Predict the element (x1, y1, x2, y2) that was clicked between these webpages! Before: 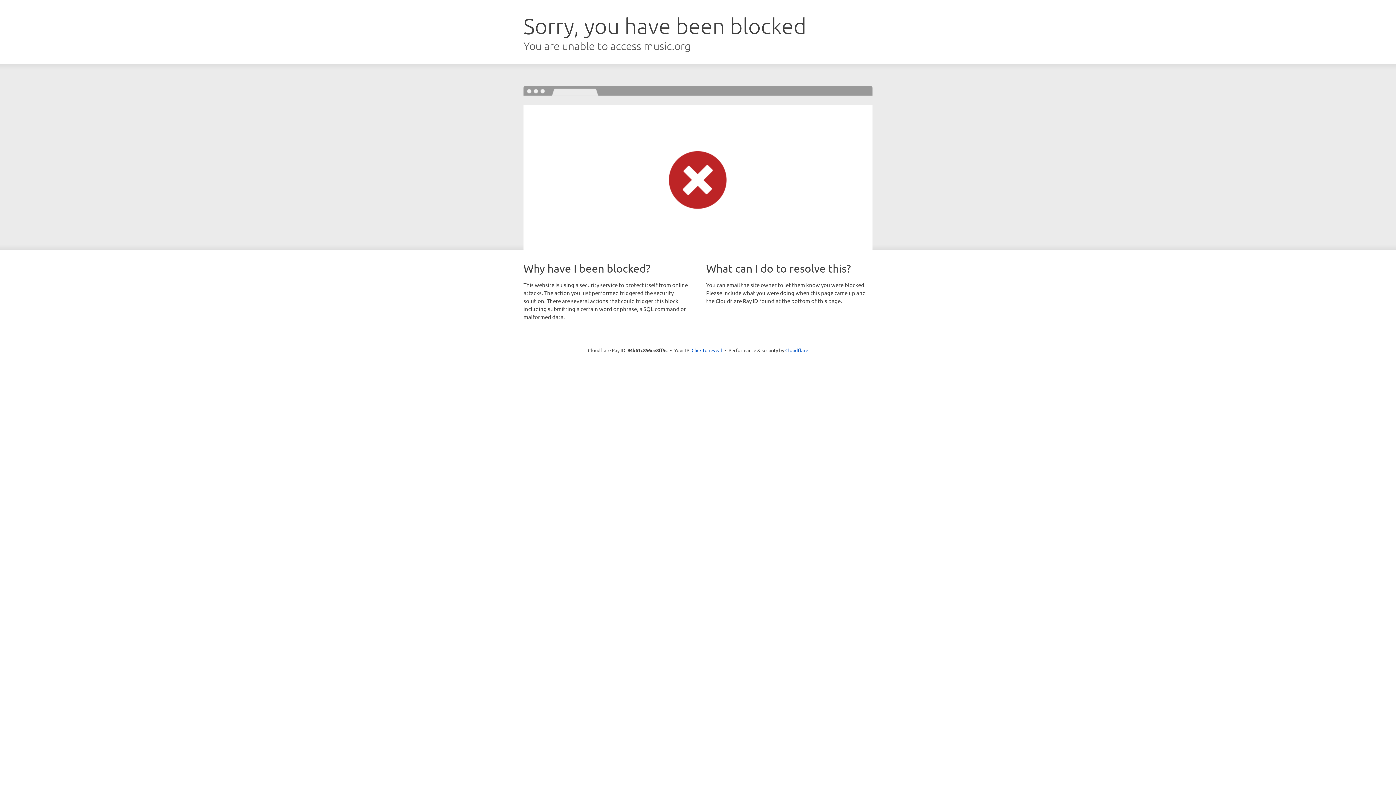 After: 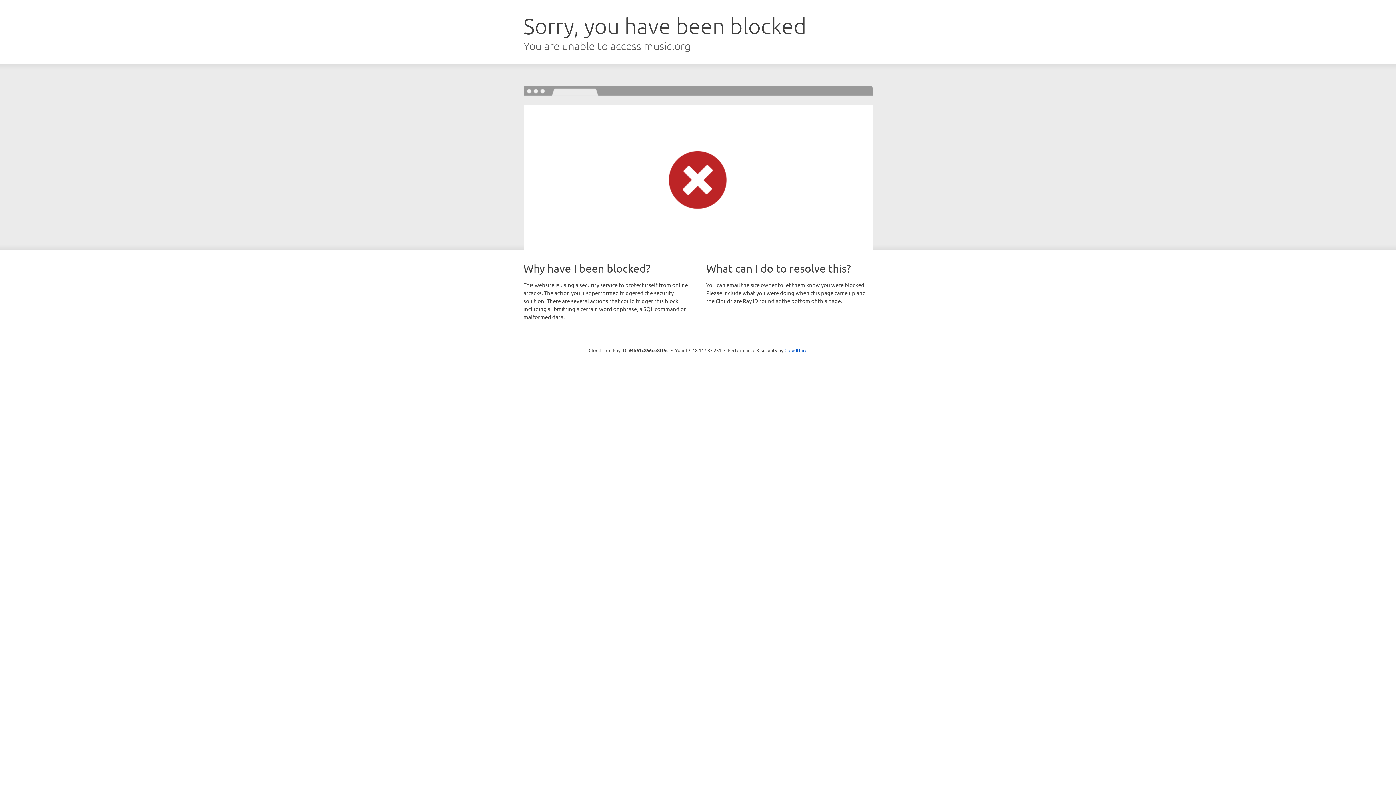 Action: bbox: (691, 346, 722, 353) label: Click to reveal